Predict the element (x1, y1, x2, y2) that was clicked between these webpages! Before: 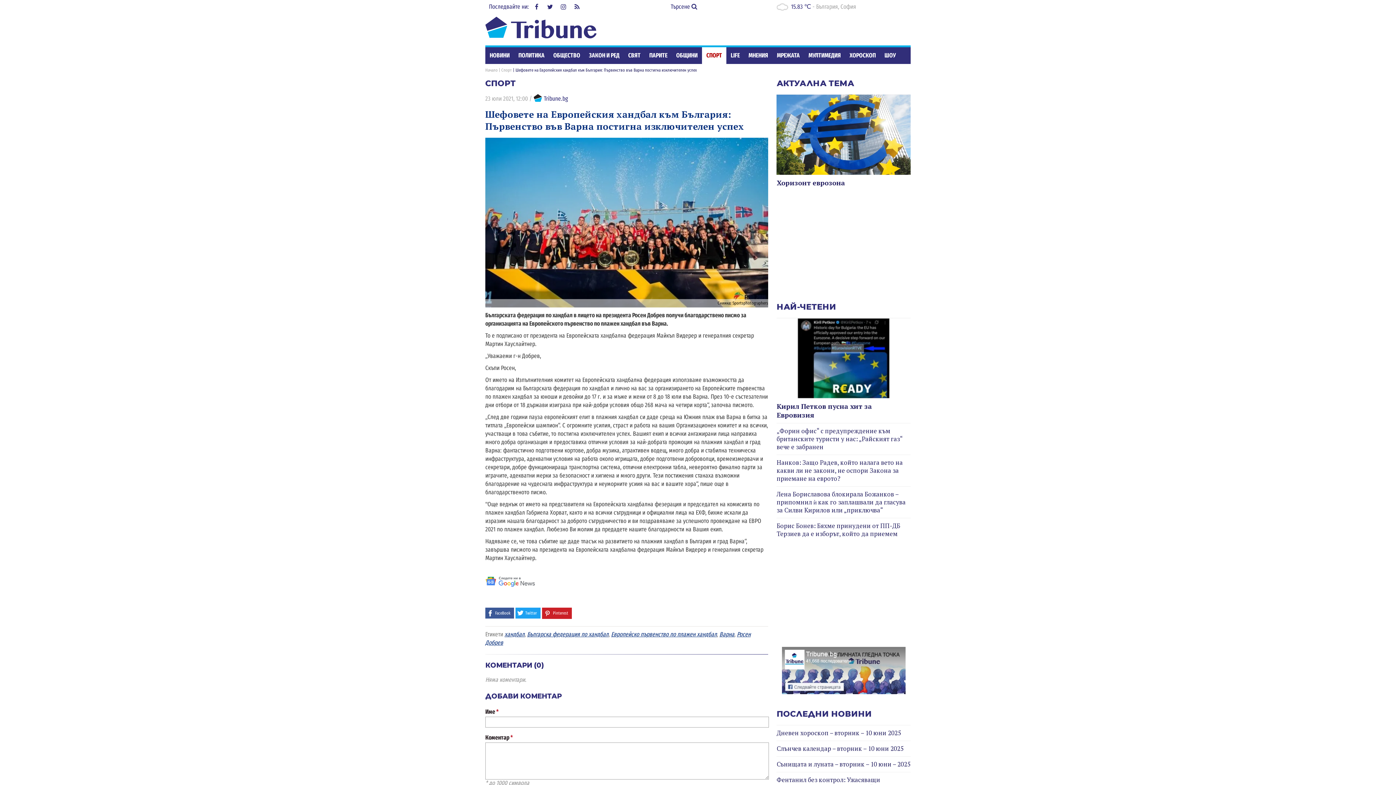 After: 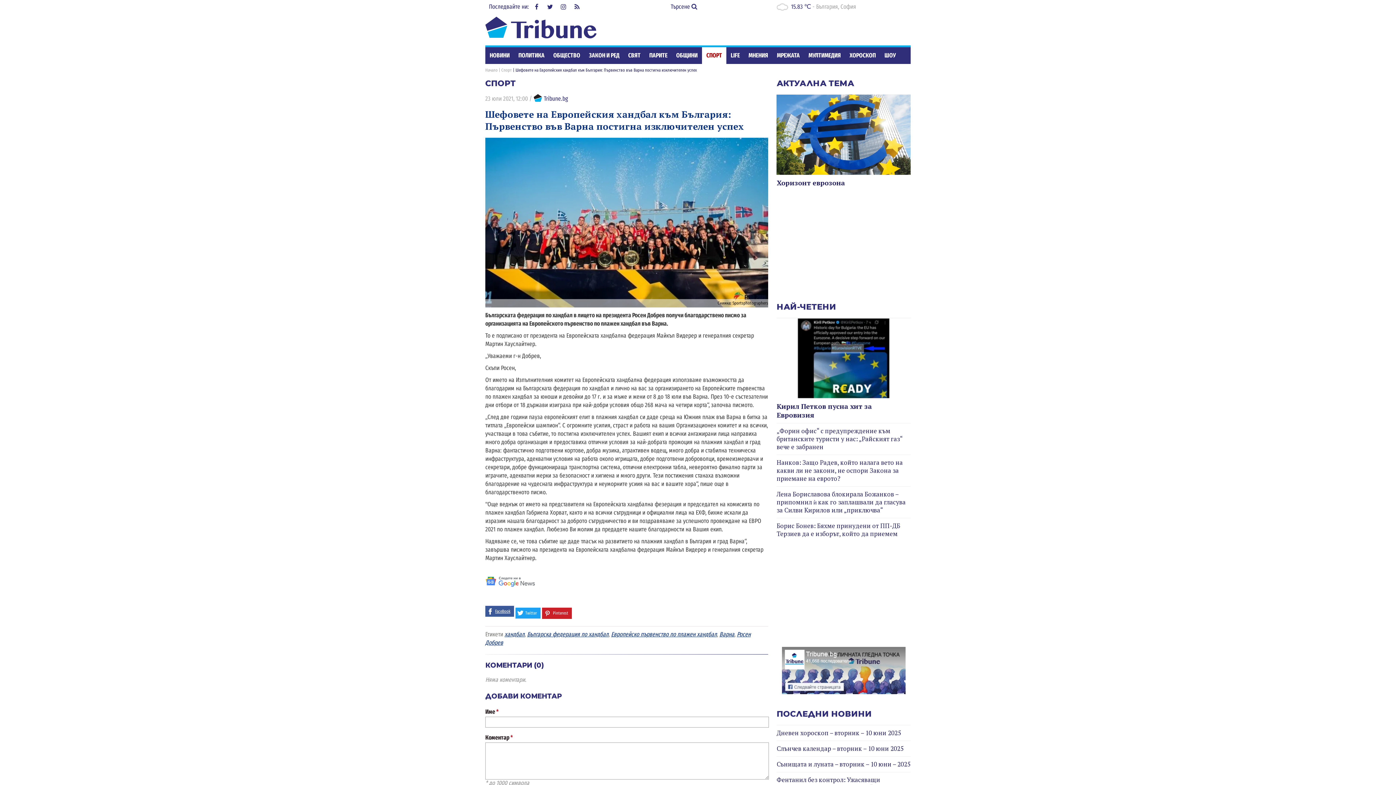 Action: bbox: (485, 607, 514, 618) label: FaceBook